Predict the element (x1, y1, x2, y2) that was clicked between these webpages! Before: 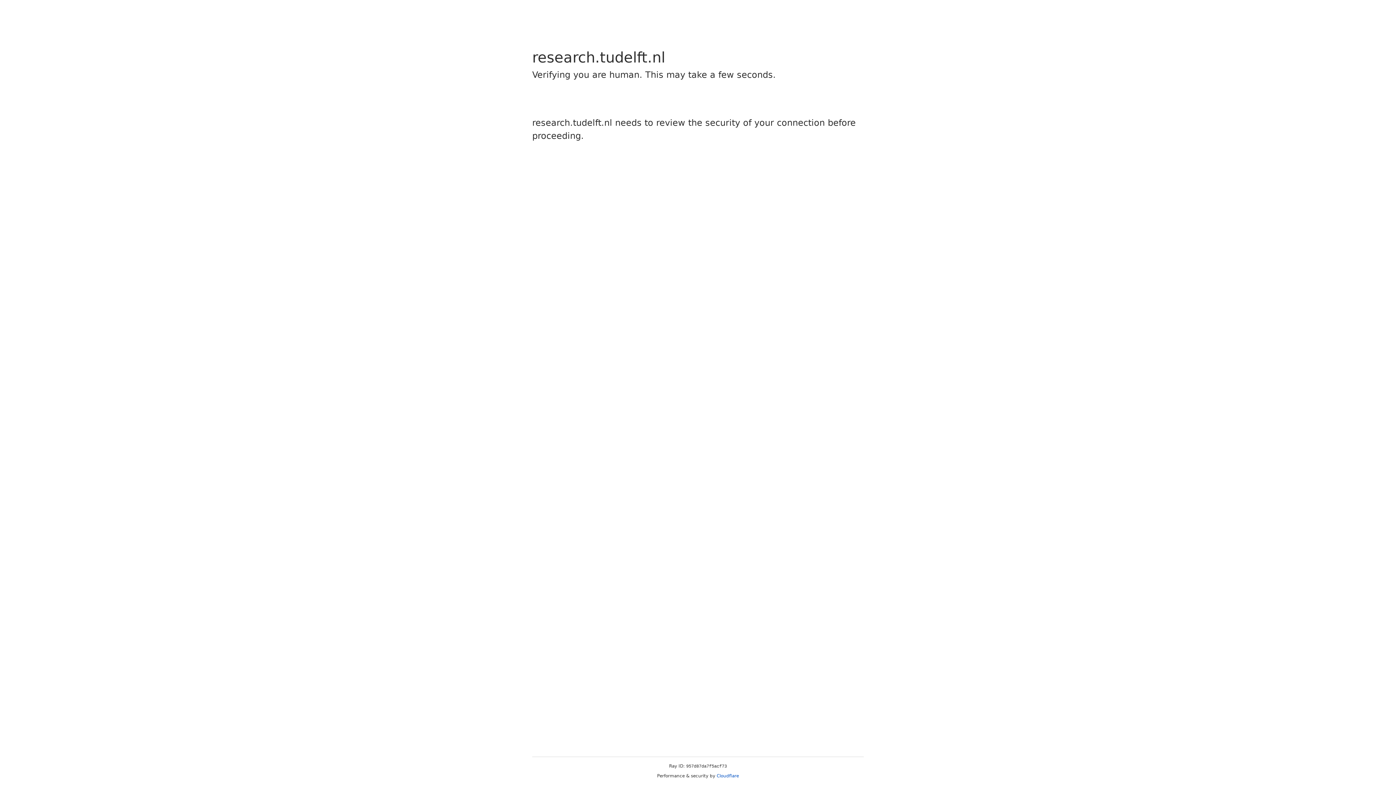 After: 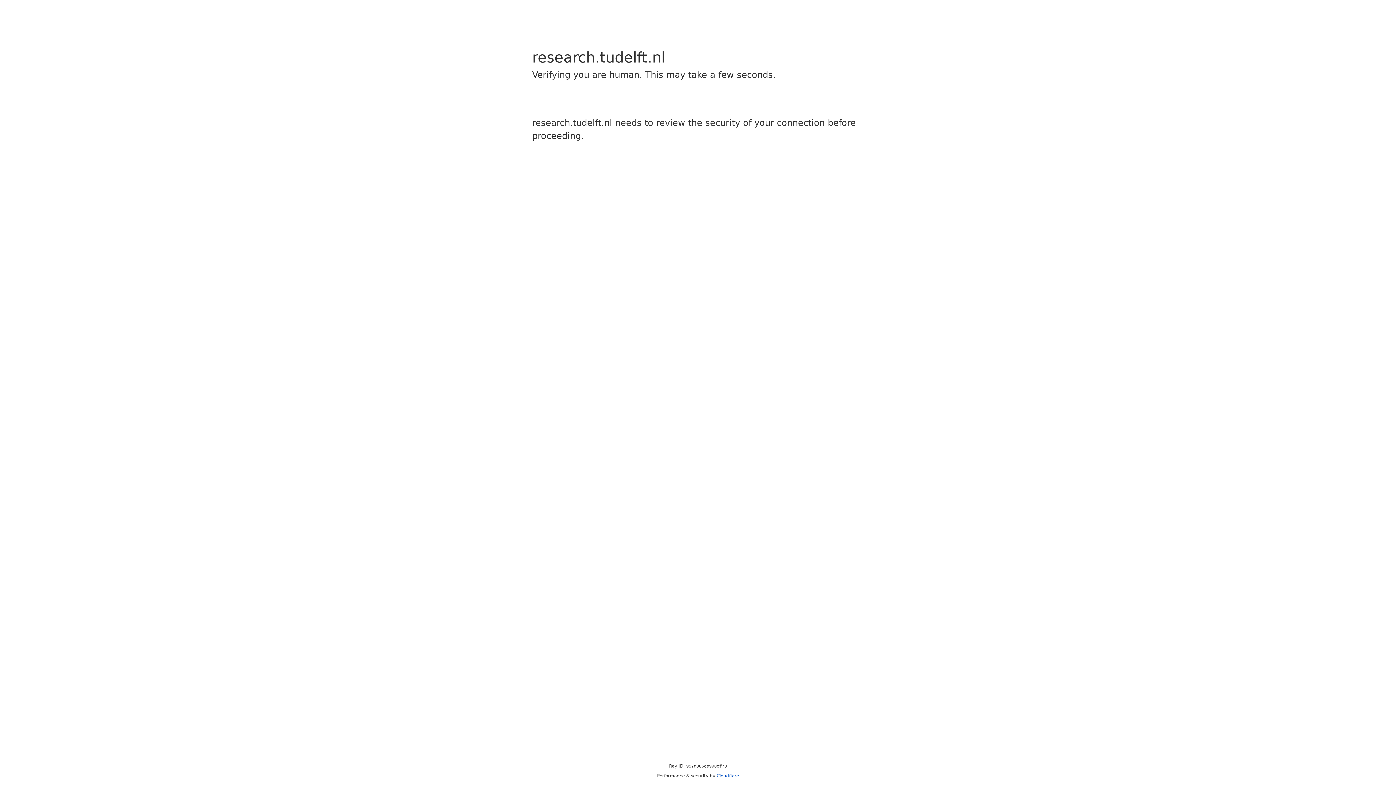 Action: bbox: (716, 773, 739, 778) label: Cloudflare